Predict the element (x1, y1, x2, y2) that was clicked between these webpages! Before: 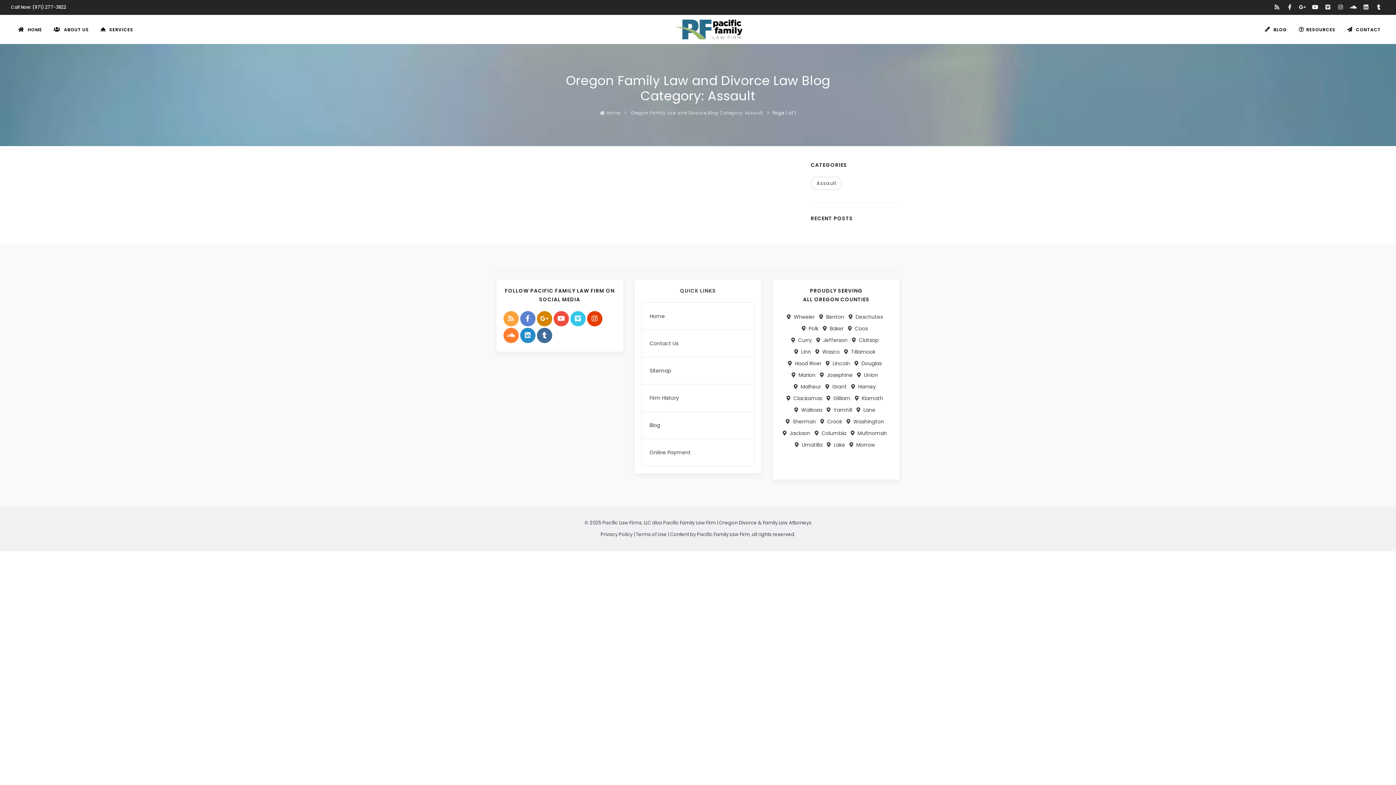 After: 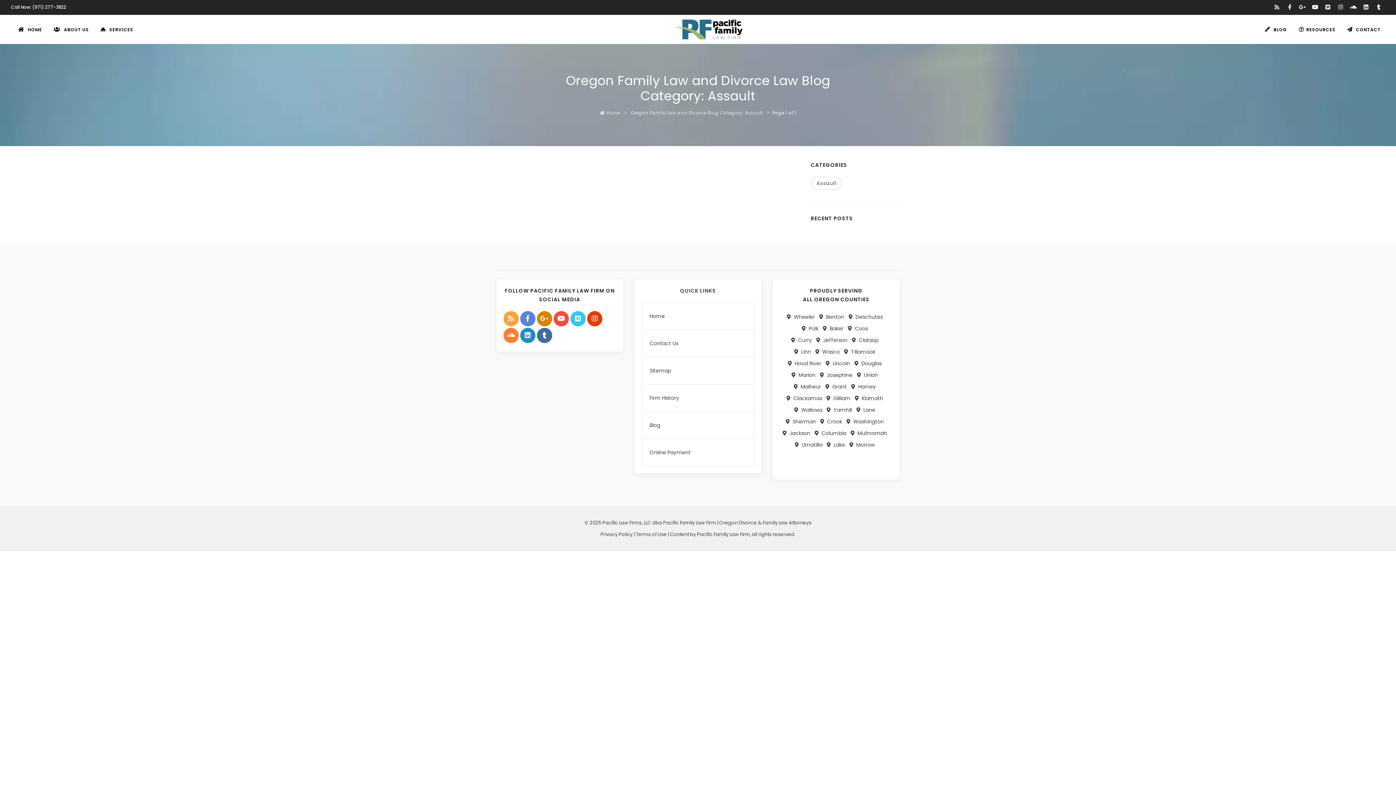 Action: bbox: (631, 109, 763, 116) label: Oregon Family Law and Divorce Blog Category: Assault